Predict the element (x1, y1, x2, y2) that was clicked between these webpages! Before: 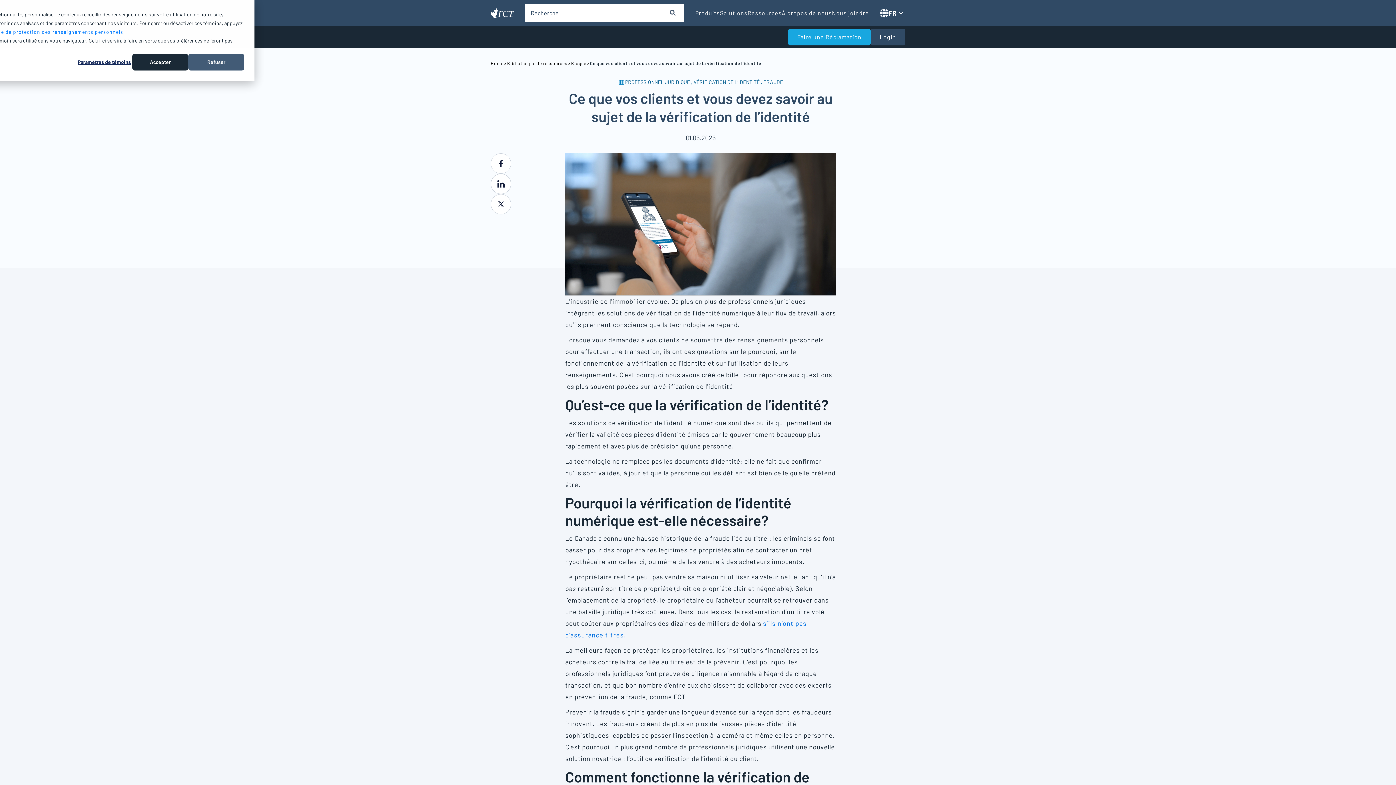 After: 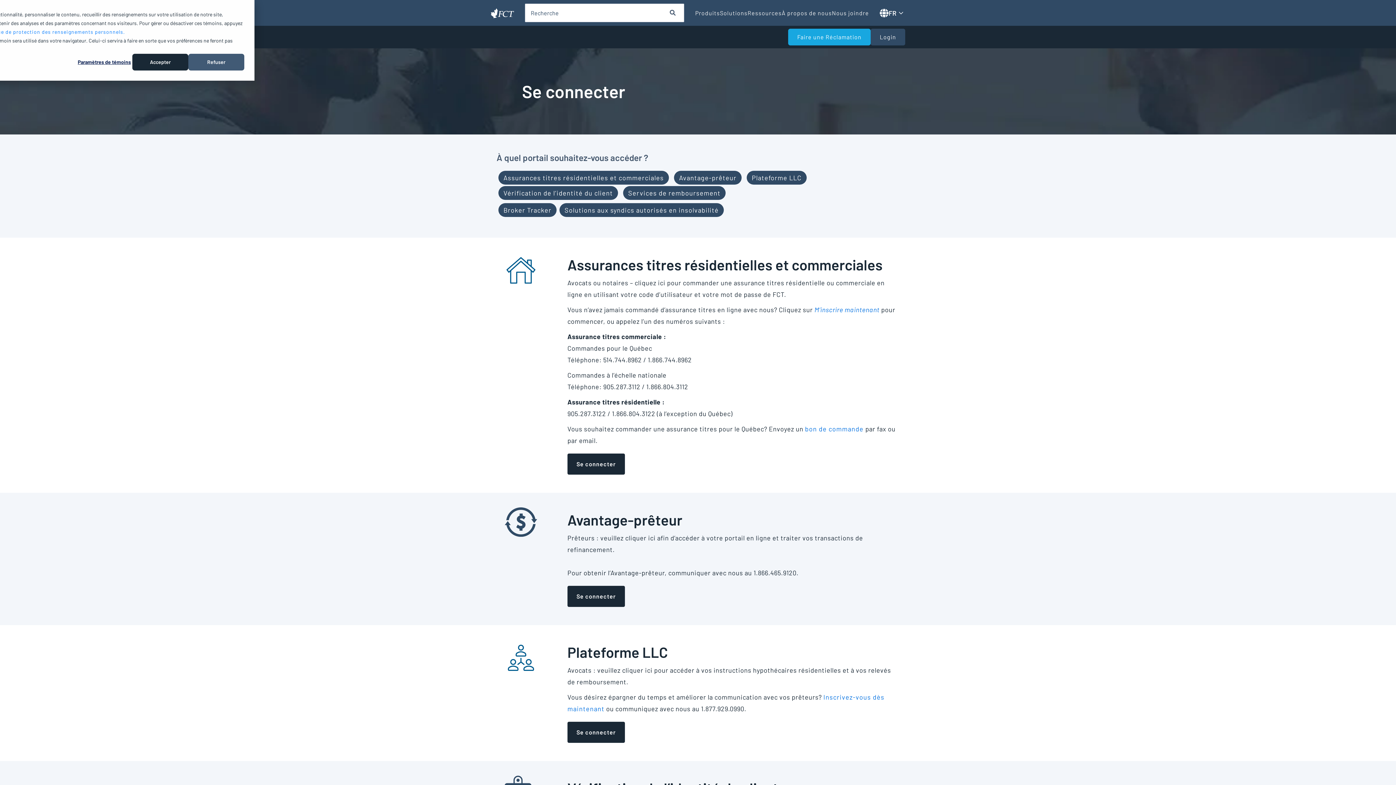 Action: bbox: (870, 28, 905, 45) label: Login